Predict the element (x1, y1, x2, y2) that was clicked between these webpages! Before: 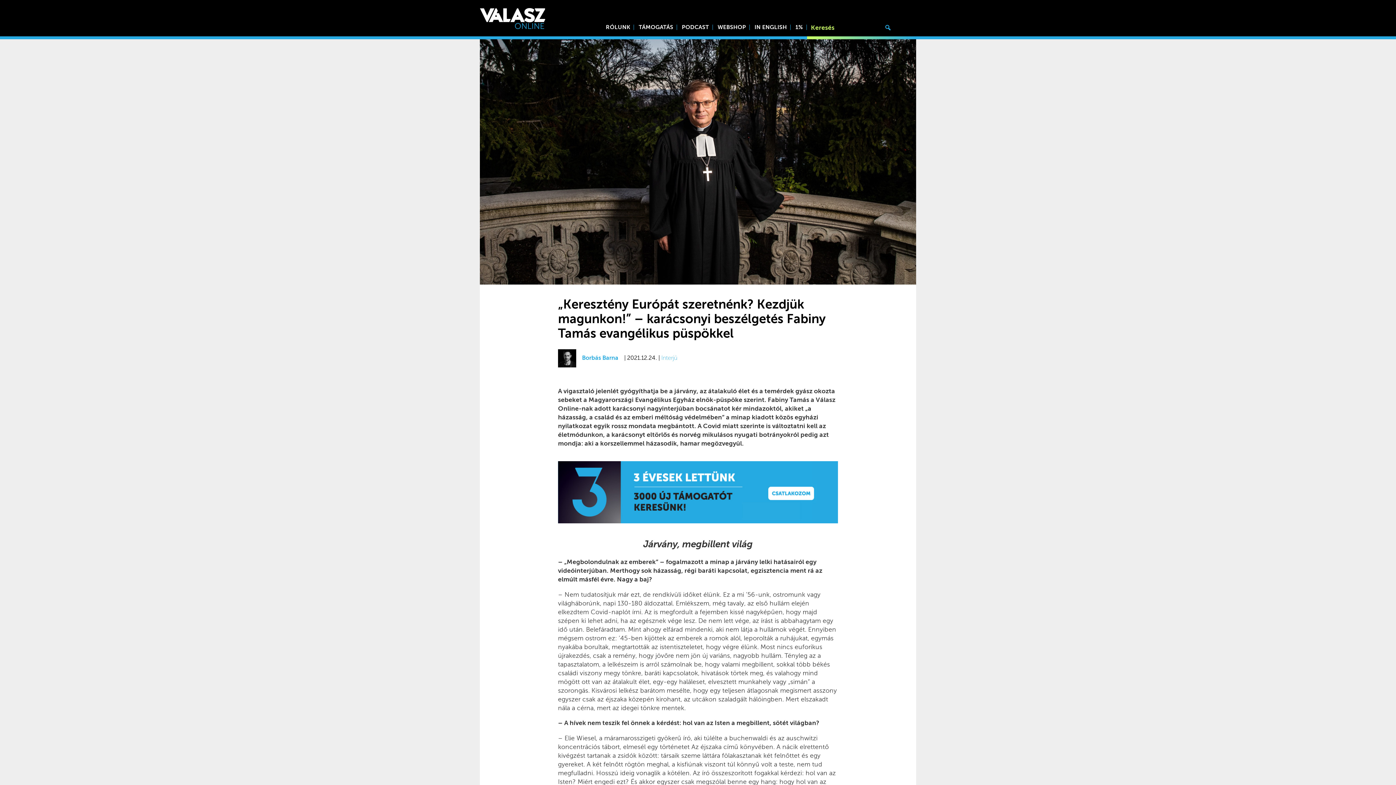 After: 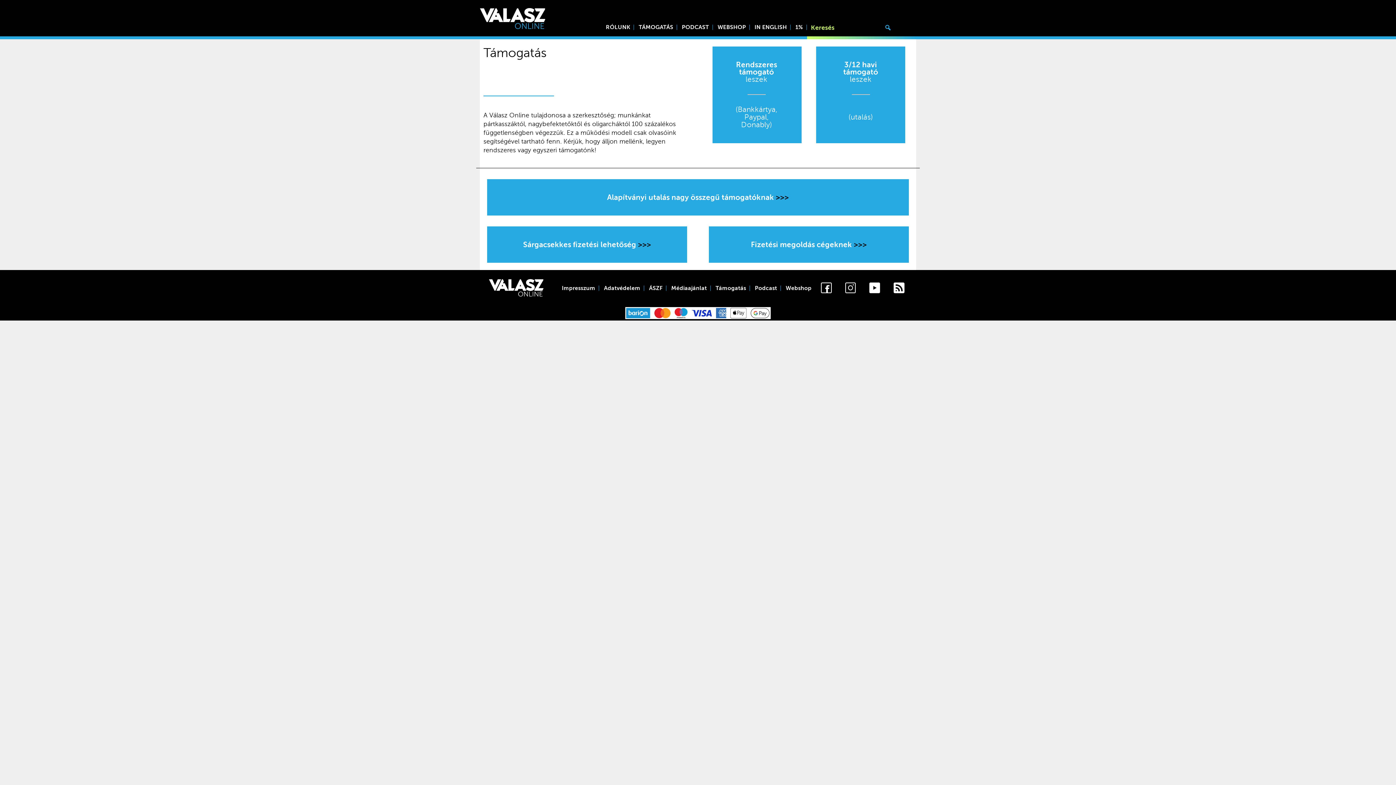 Action: label: TÁMOGATÁS bbox: (638, 24, 673, 30)